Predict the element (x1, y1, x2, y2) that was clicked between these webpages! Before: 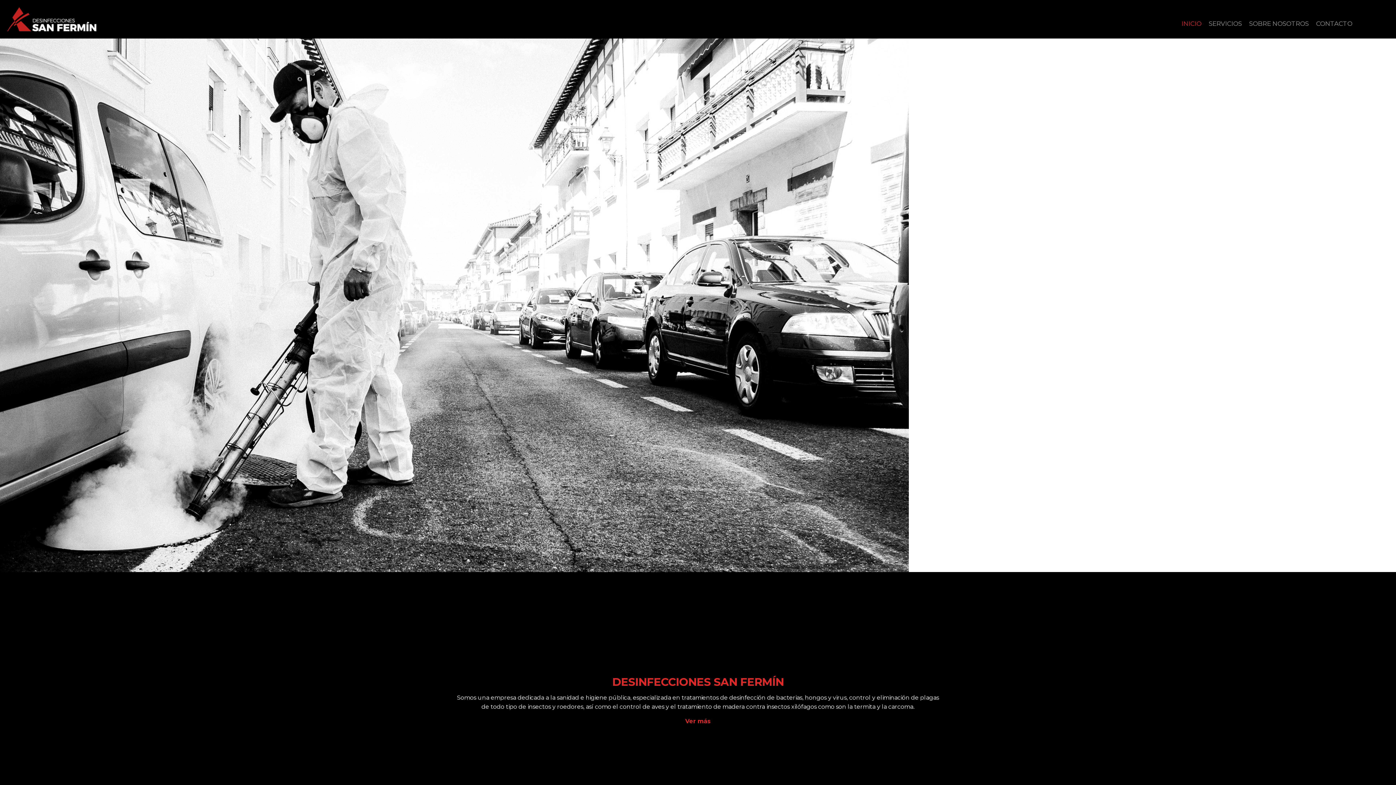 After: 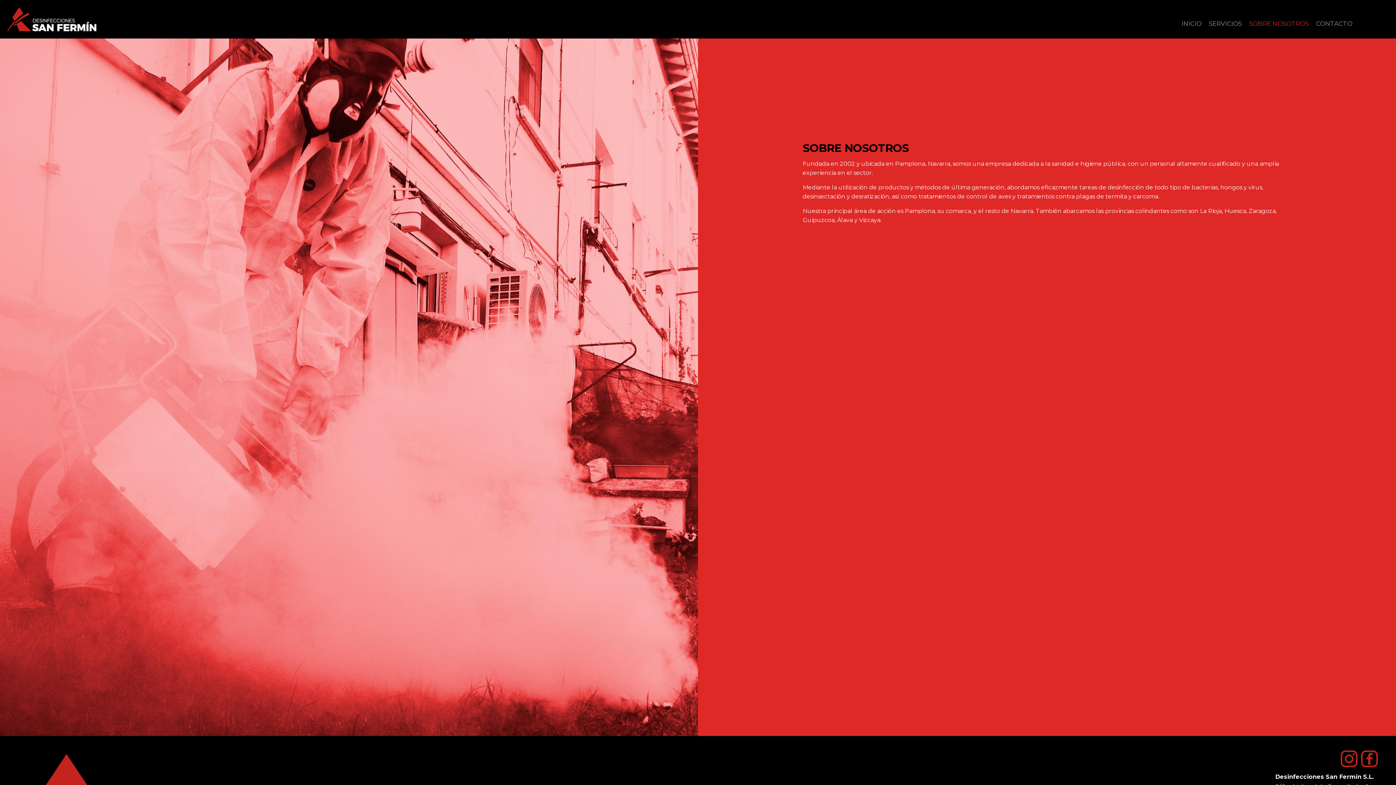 Action: bbox: (1249, 14, 1316, 27) label: SOBRE NOSOTROS